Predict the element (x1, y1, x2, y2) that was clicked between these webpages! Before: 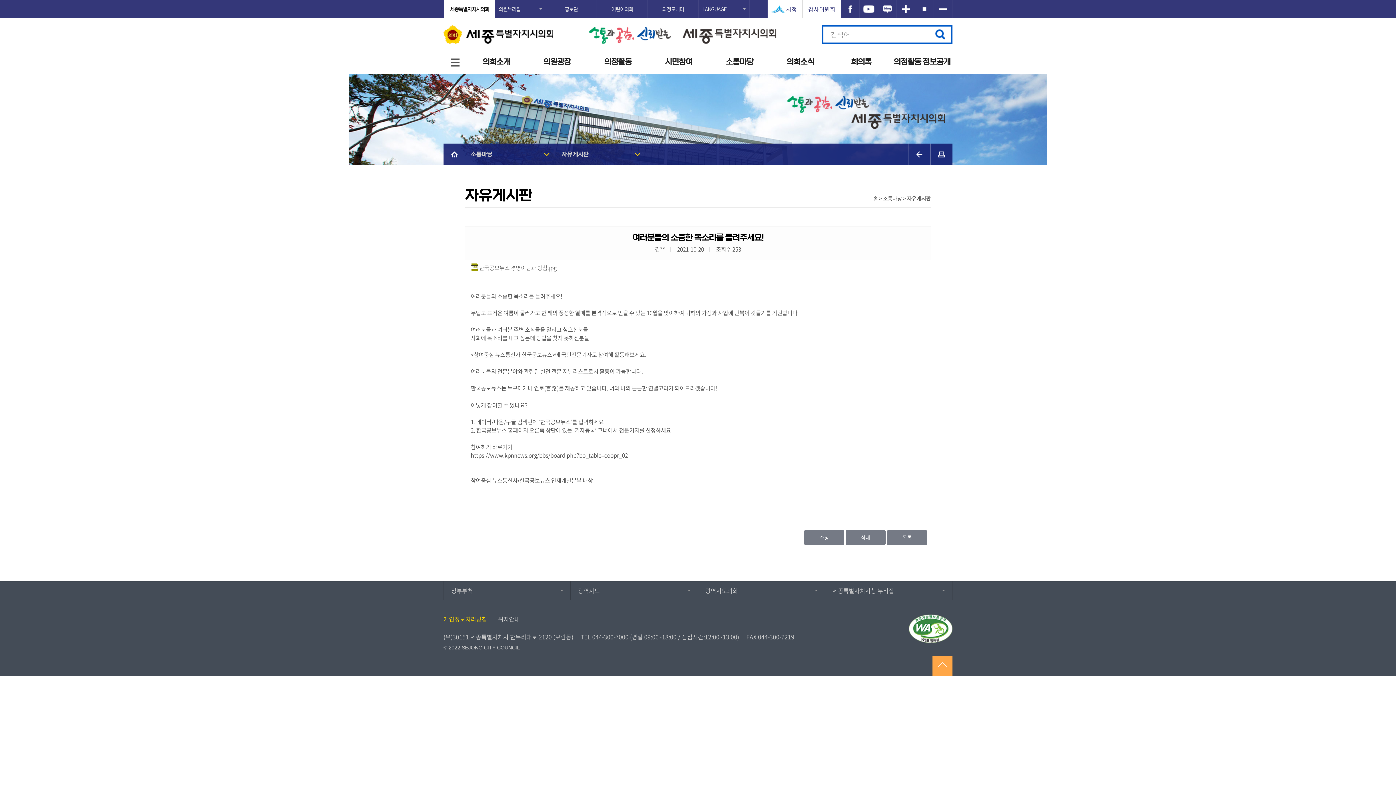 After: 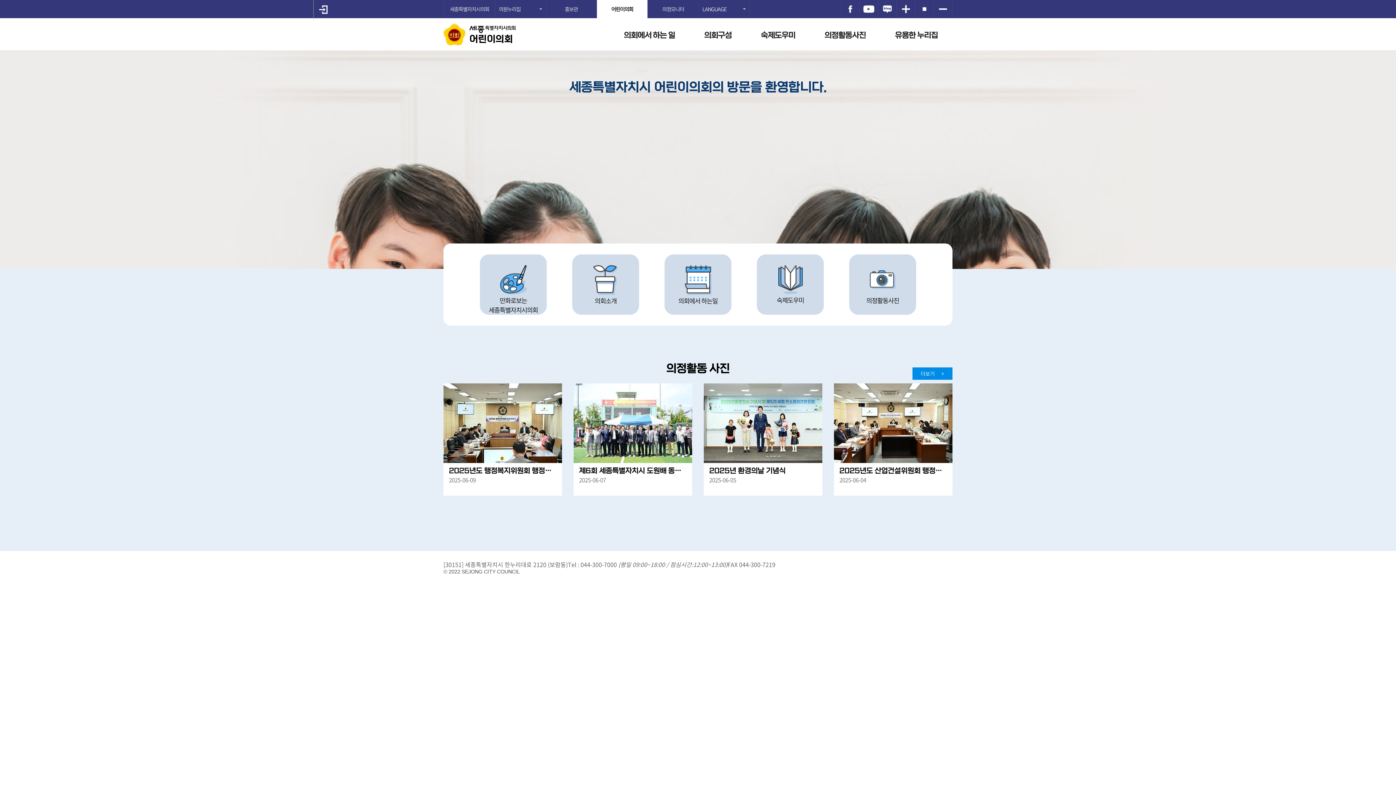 Action: label: 어린이의회 bbox: (597, 0, 647, 18)